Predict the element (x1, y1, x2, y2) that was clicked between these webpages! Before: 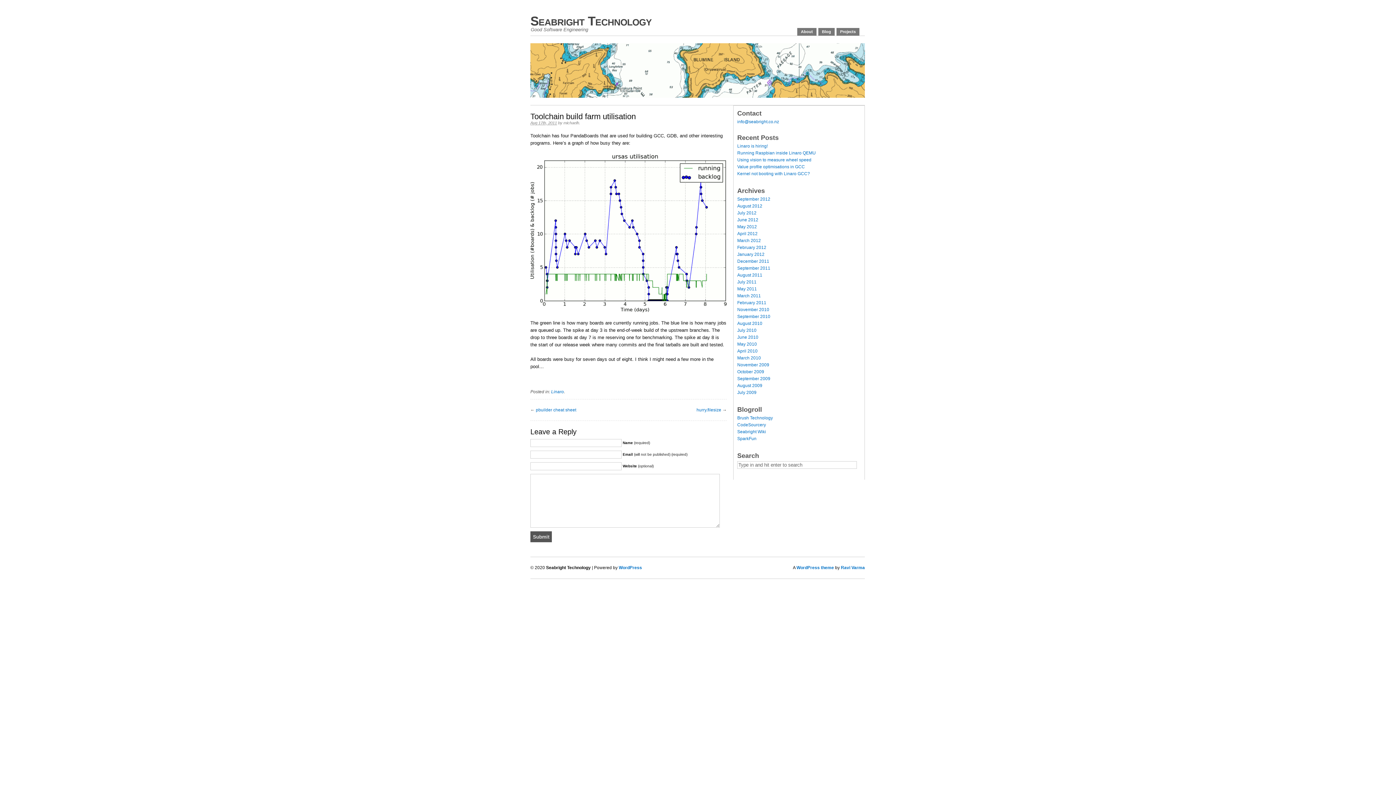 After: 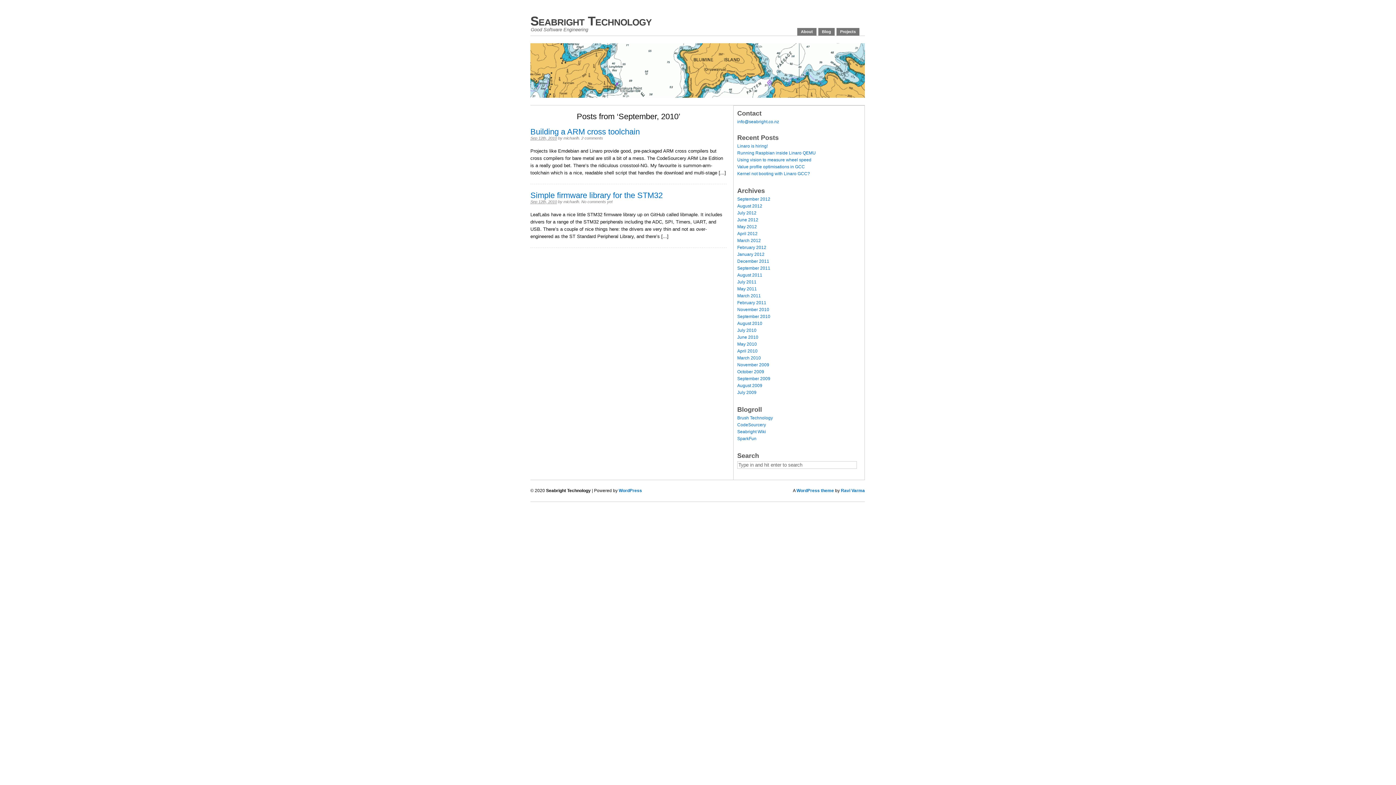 Action: label: September 2010 bbox: (737, 314, 770, 319)